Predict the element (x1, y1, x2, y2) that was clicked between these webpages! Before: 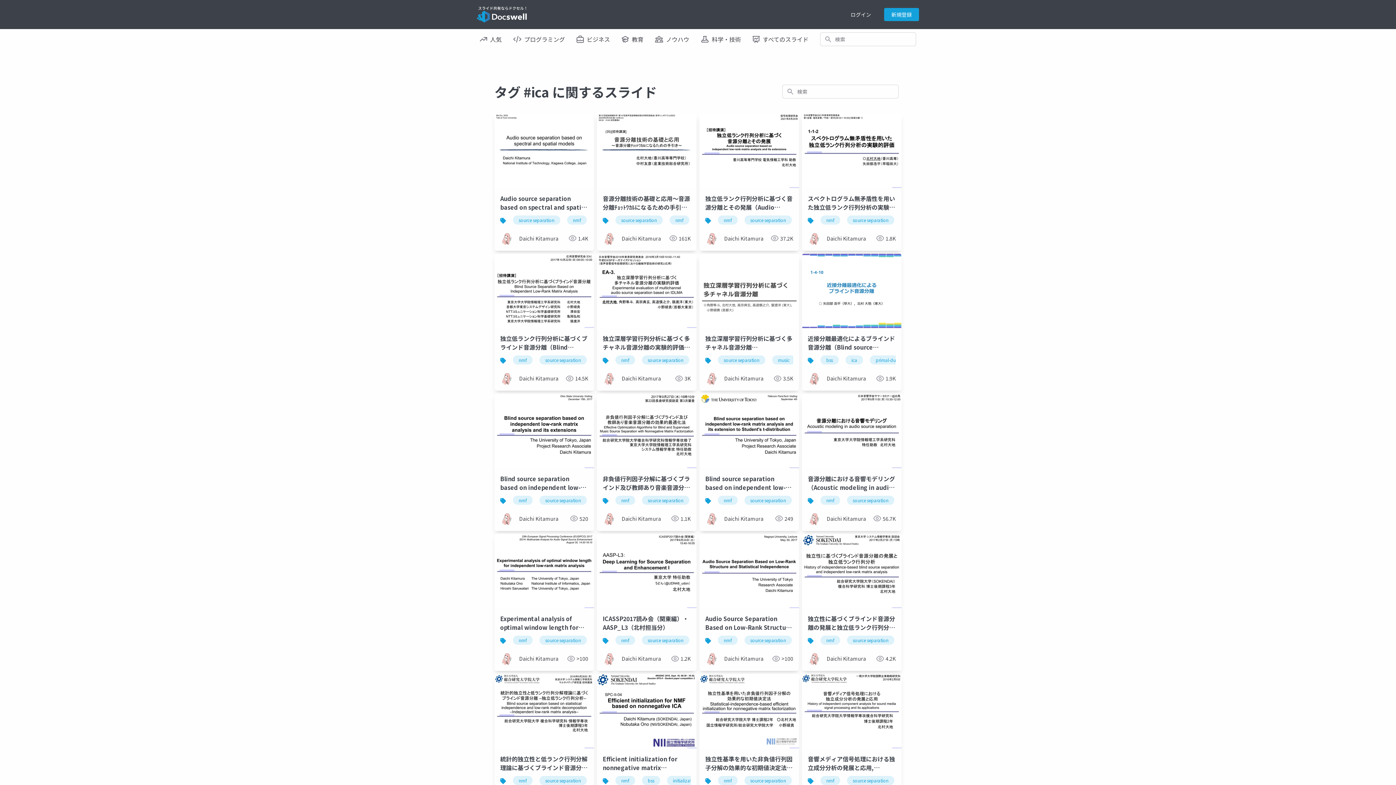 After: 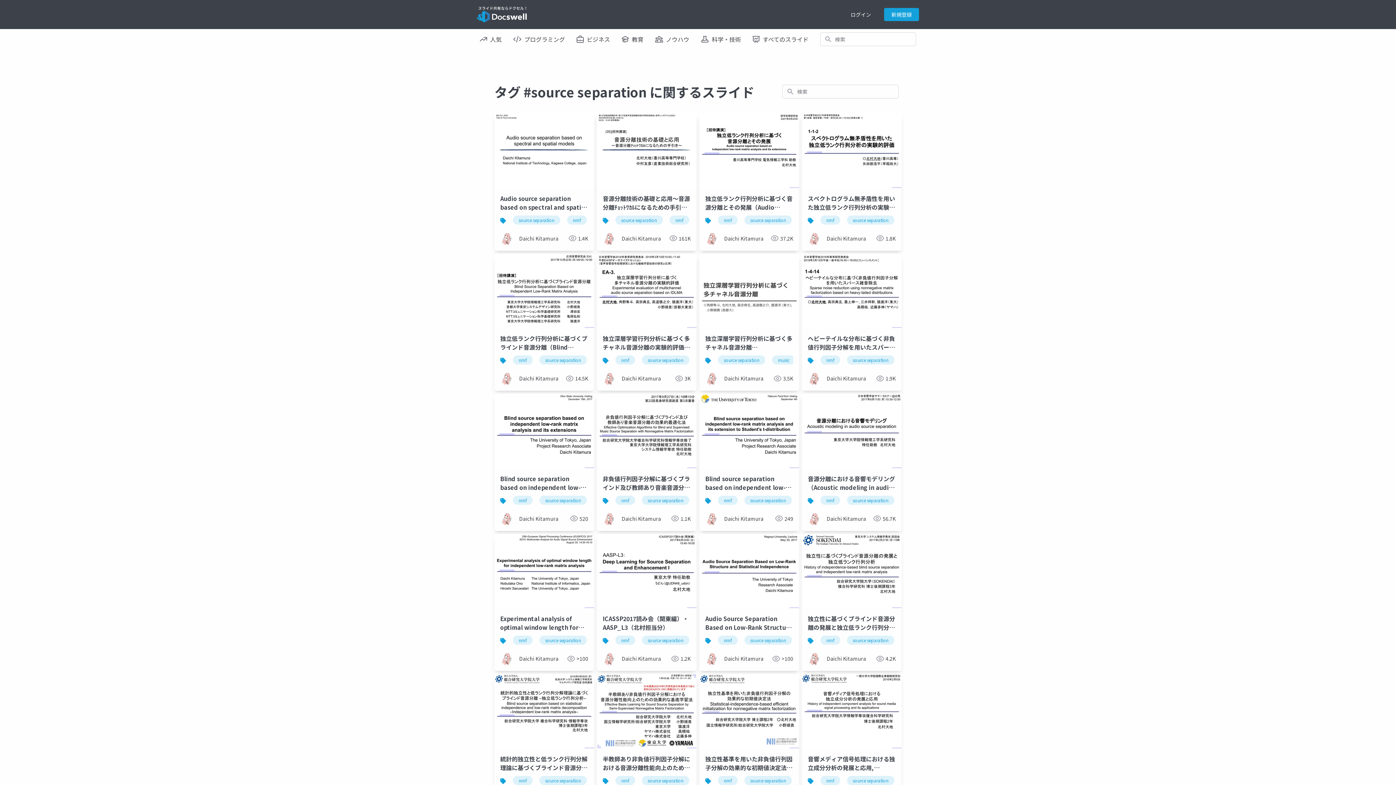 Action: label: source separation bbox: (642, 636, 689, 645)